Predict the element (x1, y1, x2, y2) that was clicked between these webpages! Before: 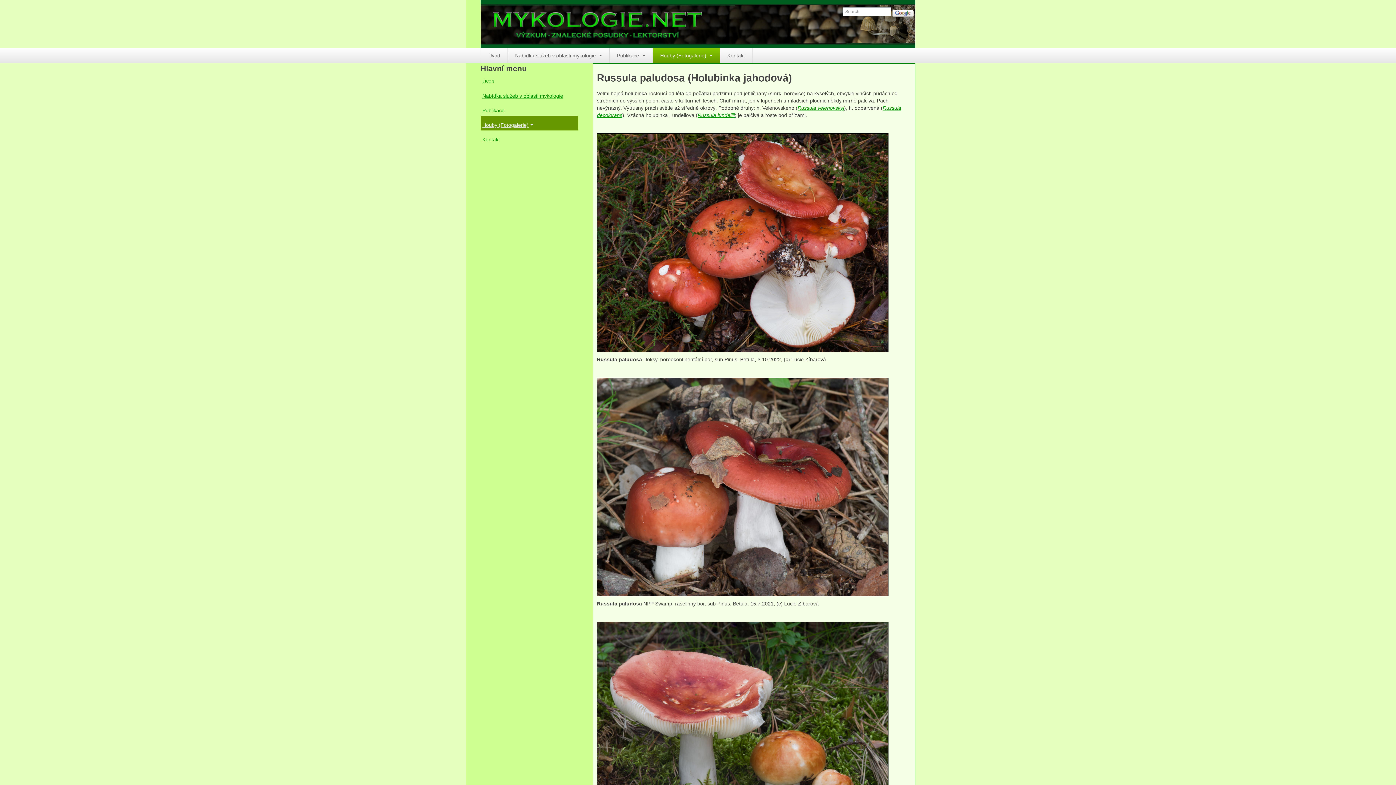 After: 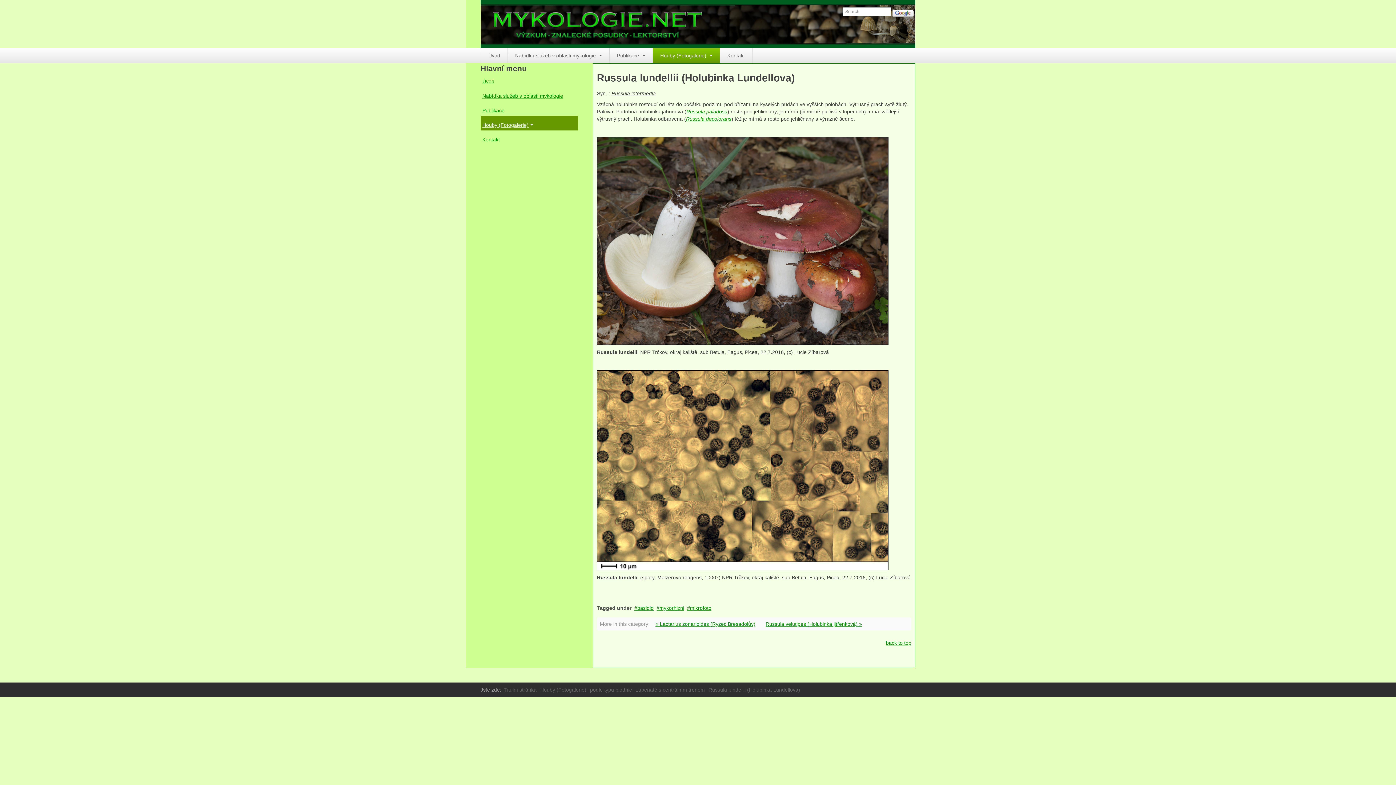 Action: label: Russula lundellii bbox: (697, 112, 734, 118)